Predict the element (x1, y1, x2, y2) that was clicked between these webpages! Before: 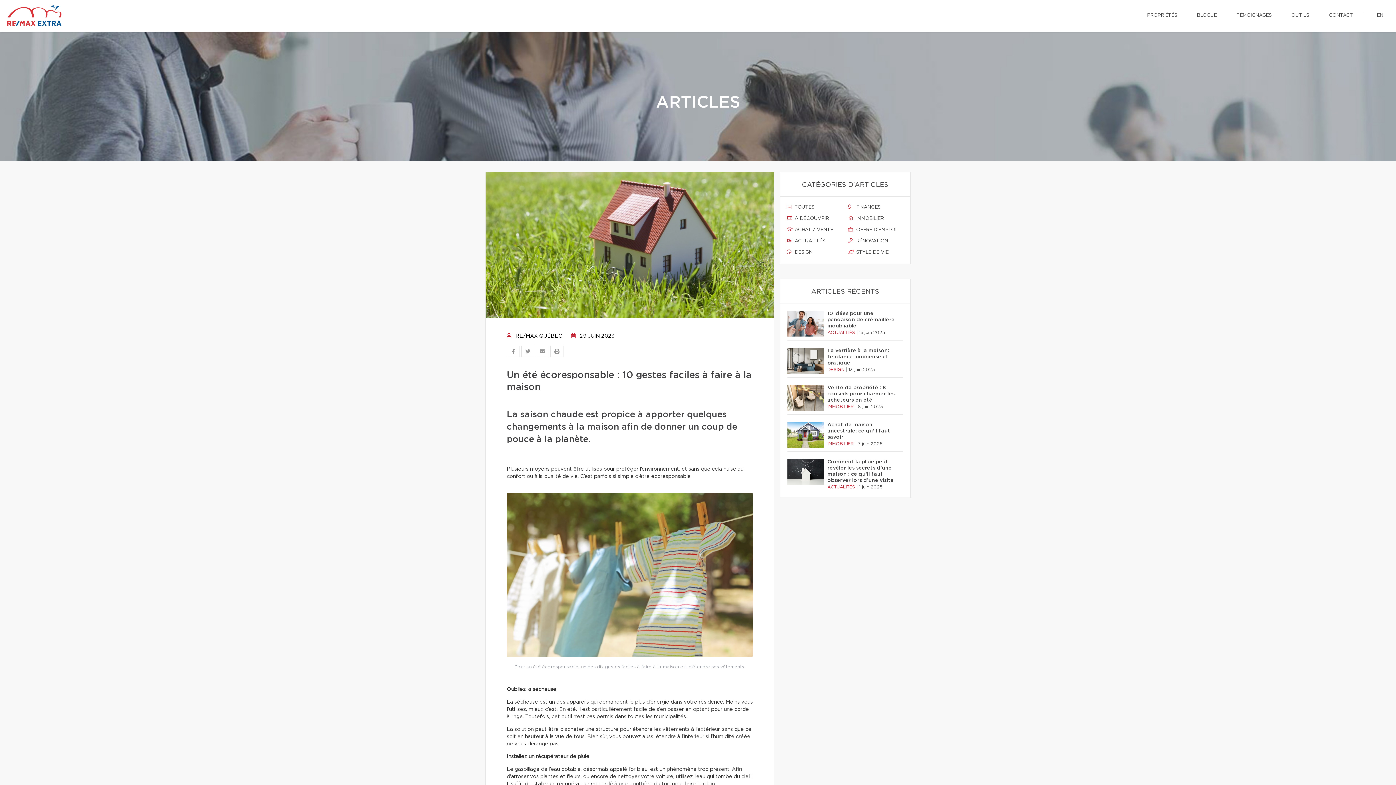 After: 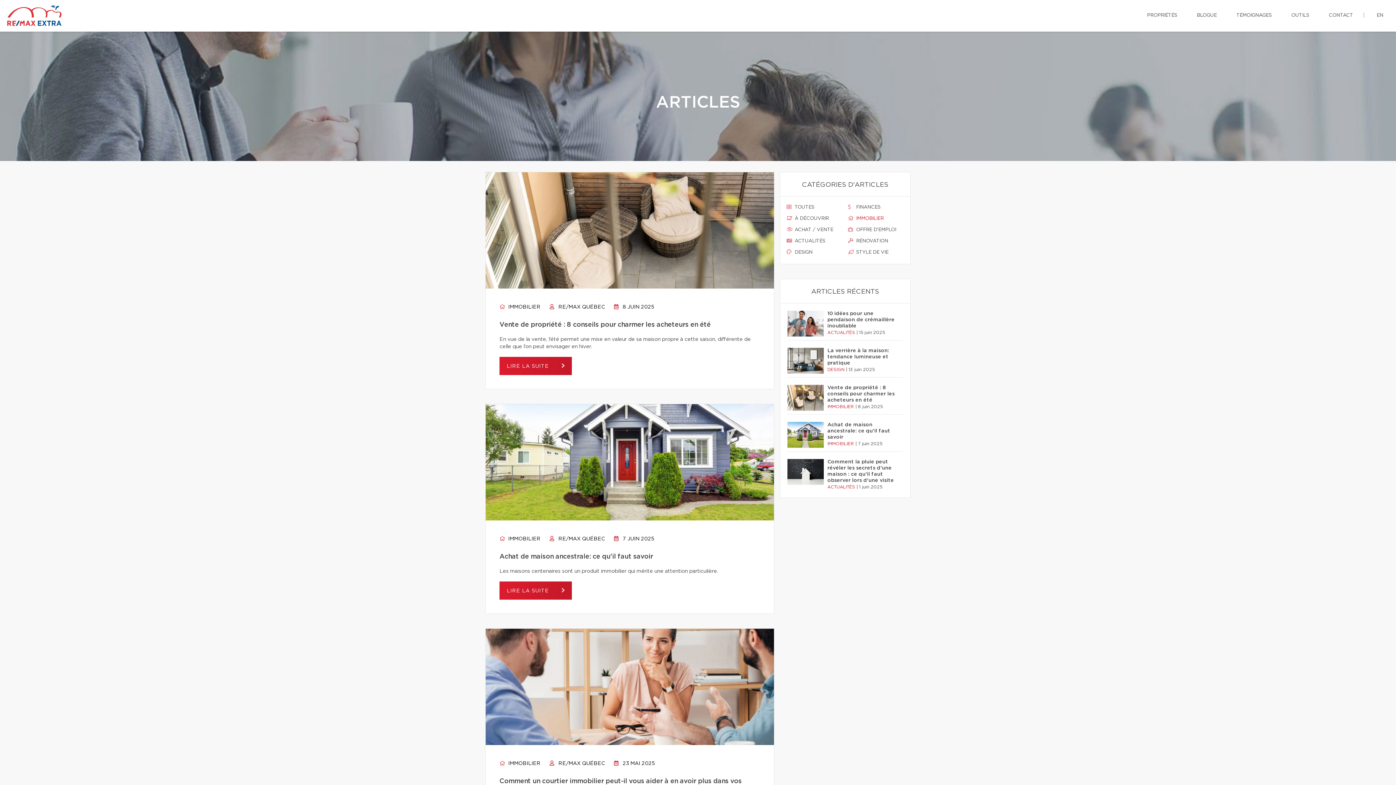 Action: bbox: (848, 215, 904, 222) label:  IMMOBILIER